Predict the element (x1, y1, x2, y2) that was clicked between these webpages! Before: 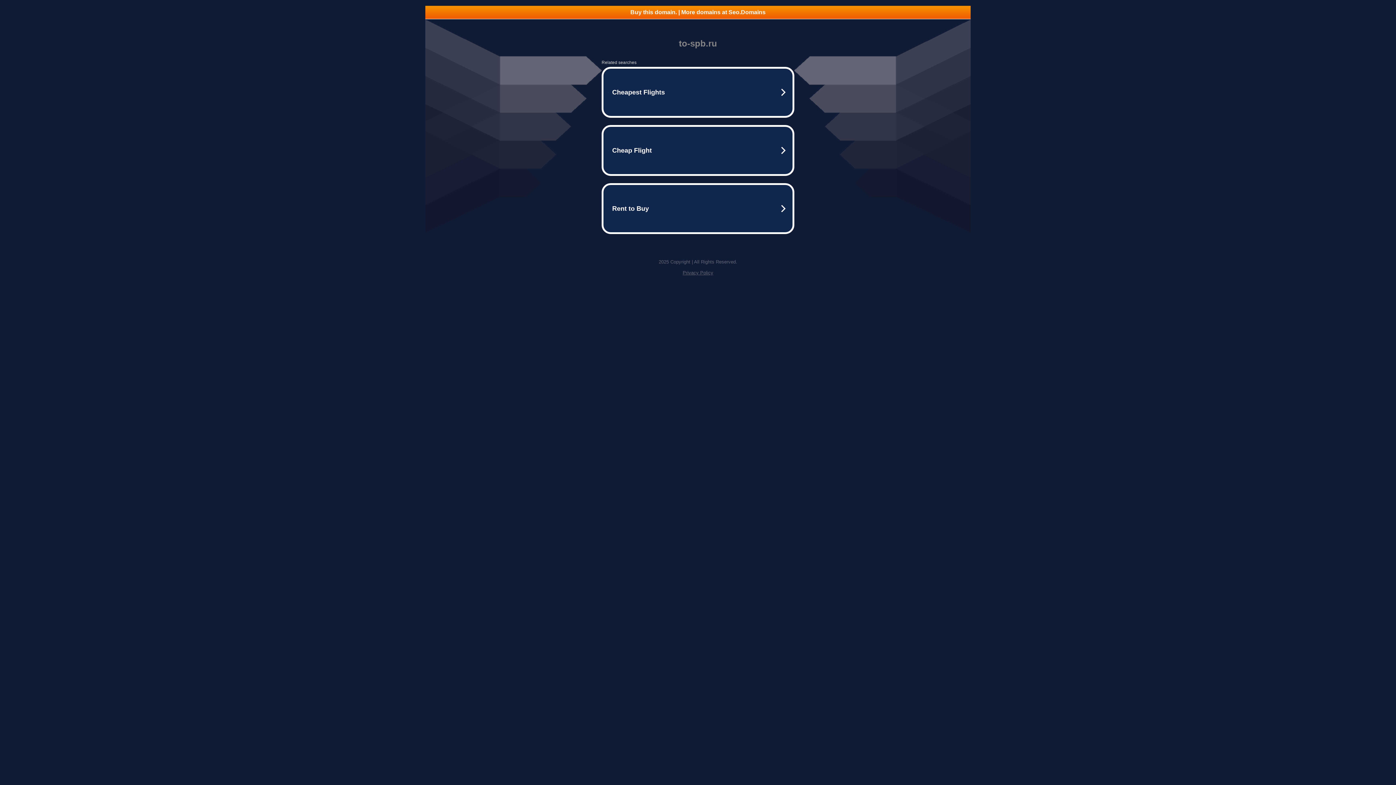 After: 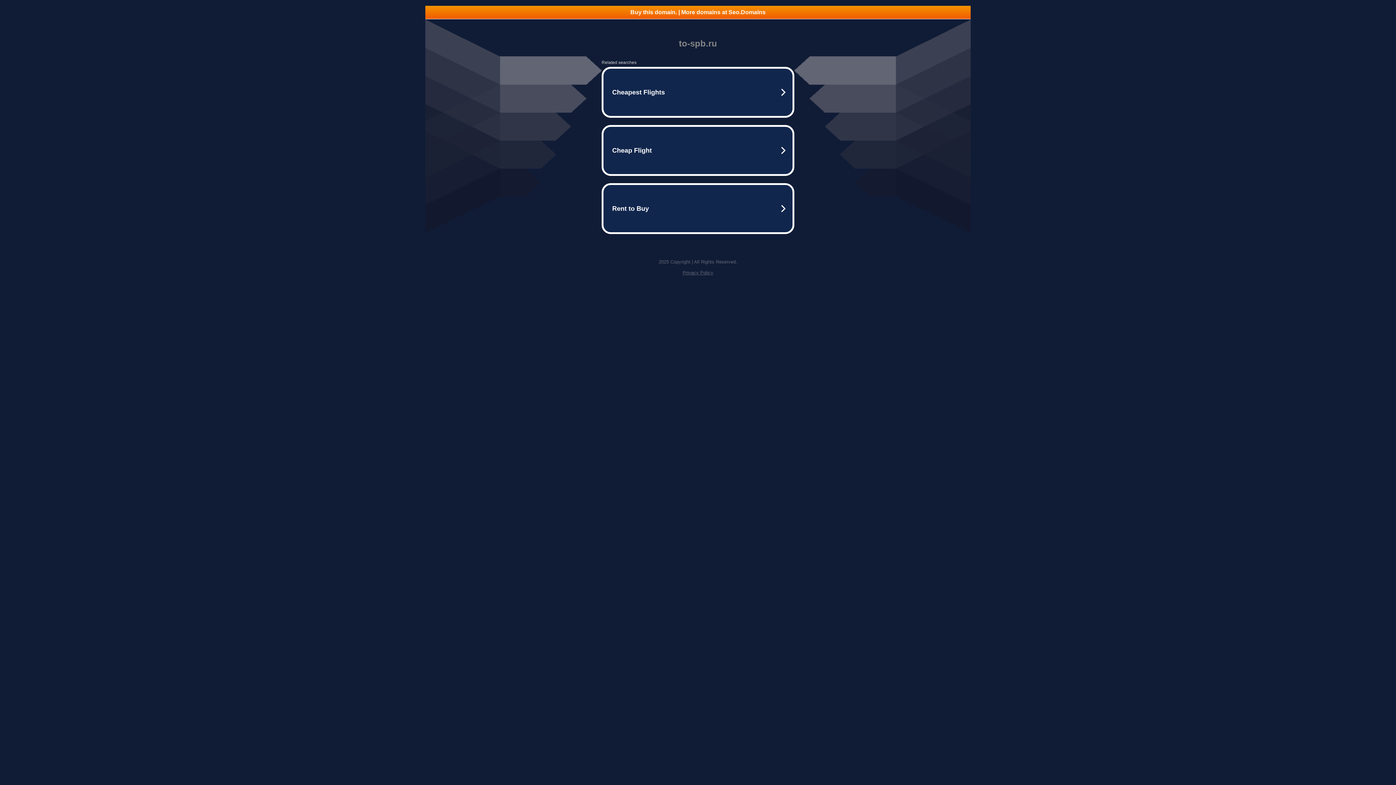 Action: bbox: (682, 270, 713, 275) label: Privacy Policy